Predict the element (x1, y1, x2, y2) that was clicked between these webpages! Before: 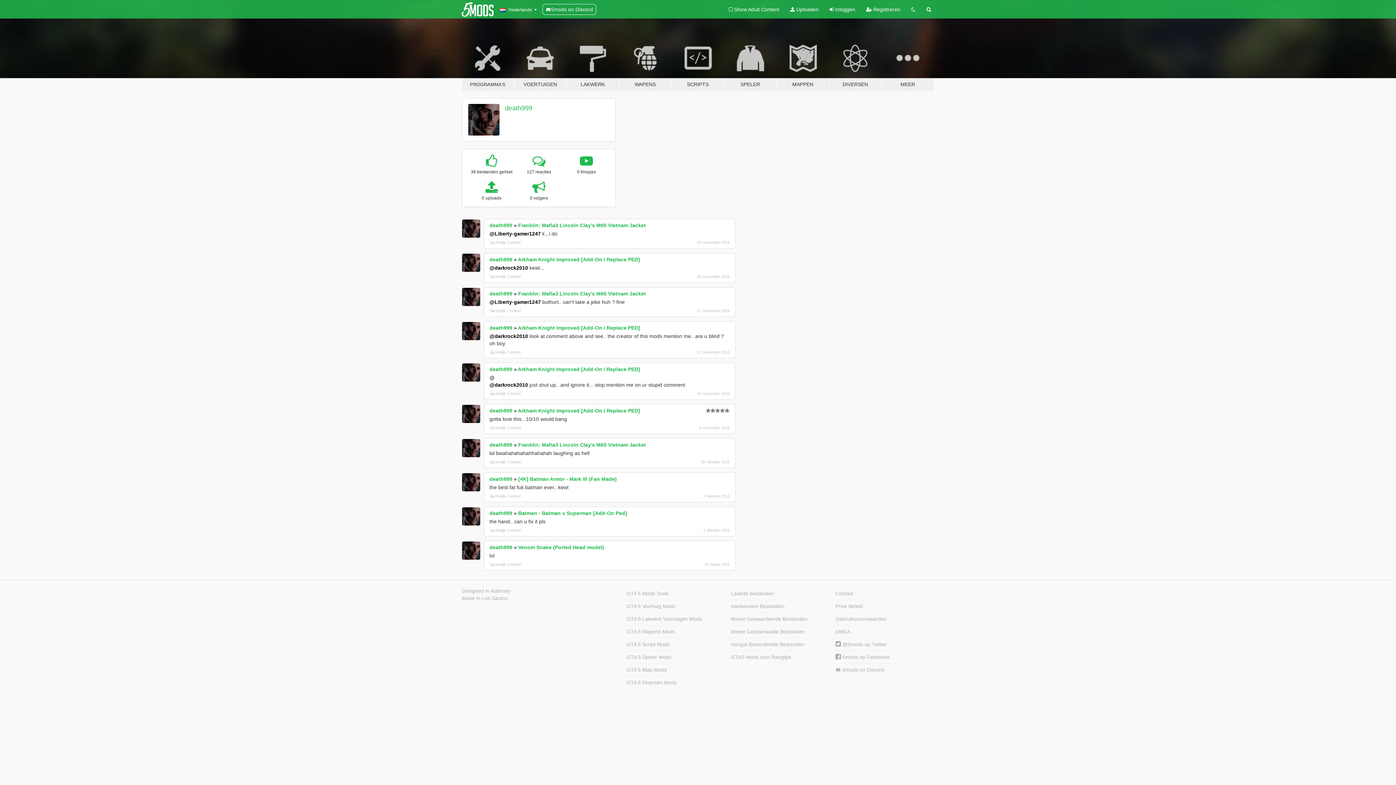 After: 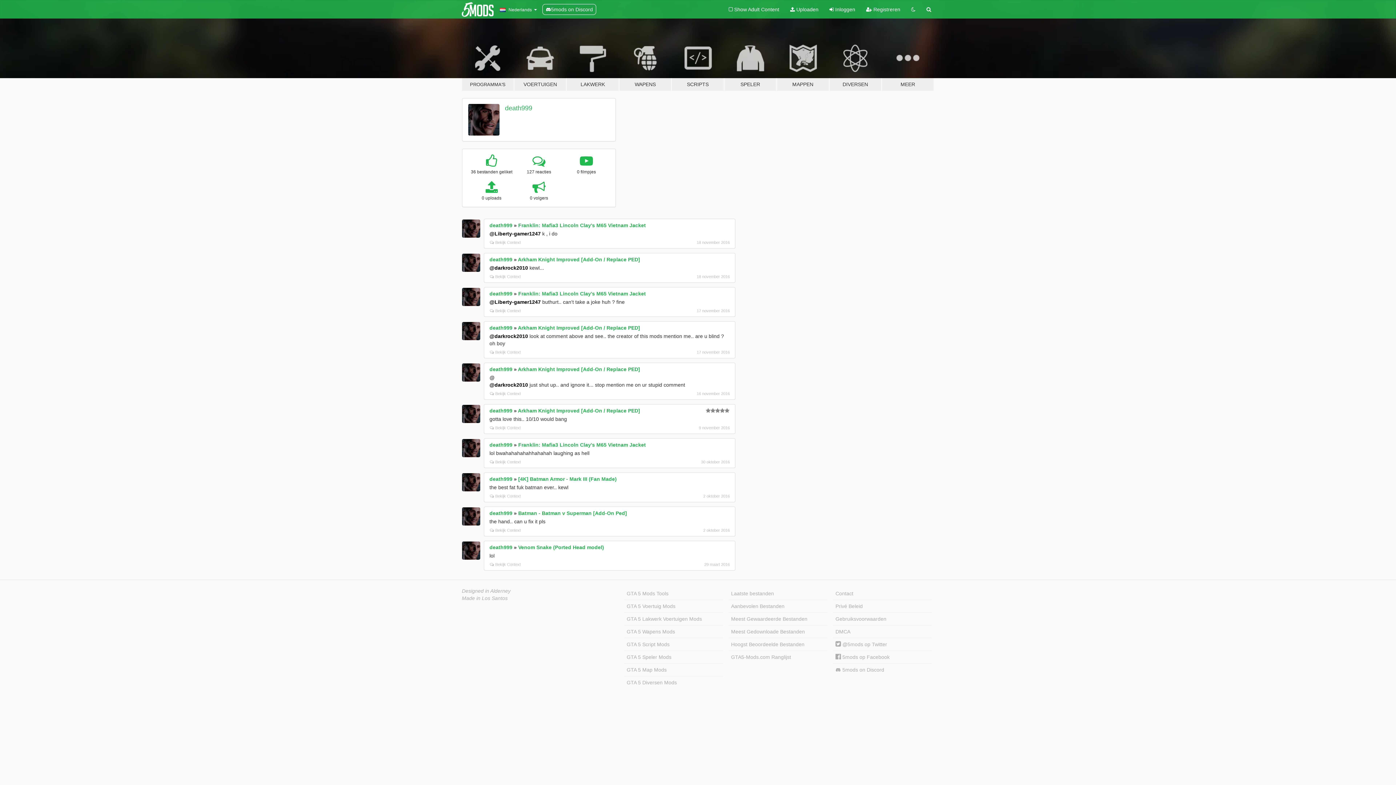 Action: bbox: (489, 544, 512, 550) label: death999